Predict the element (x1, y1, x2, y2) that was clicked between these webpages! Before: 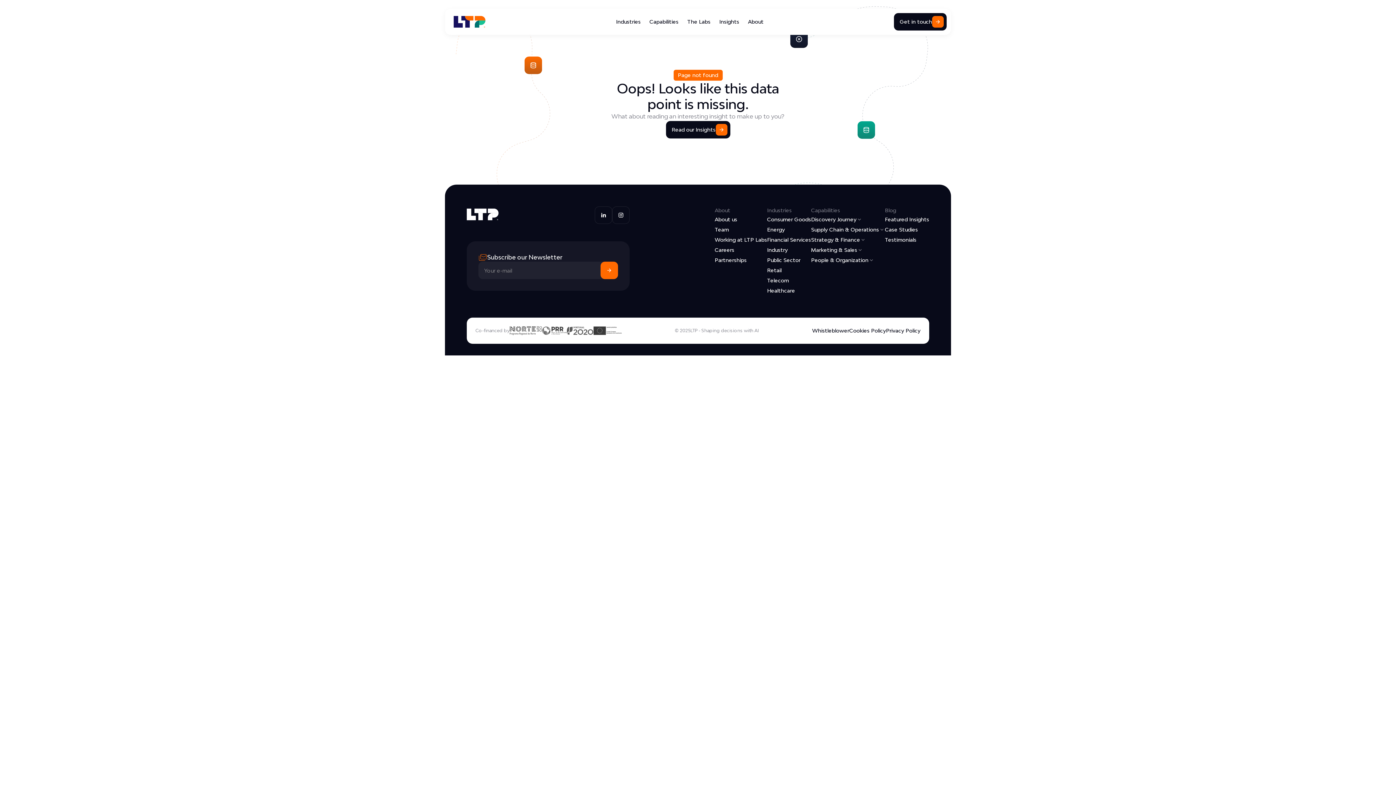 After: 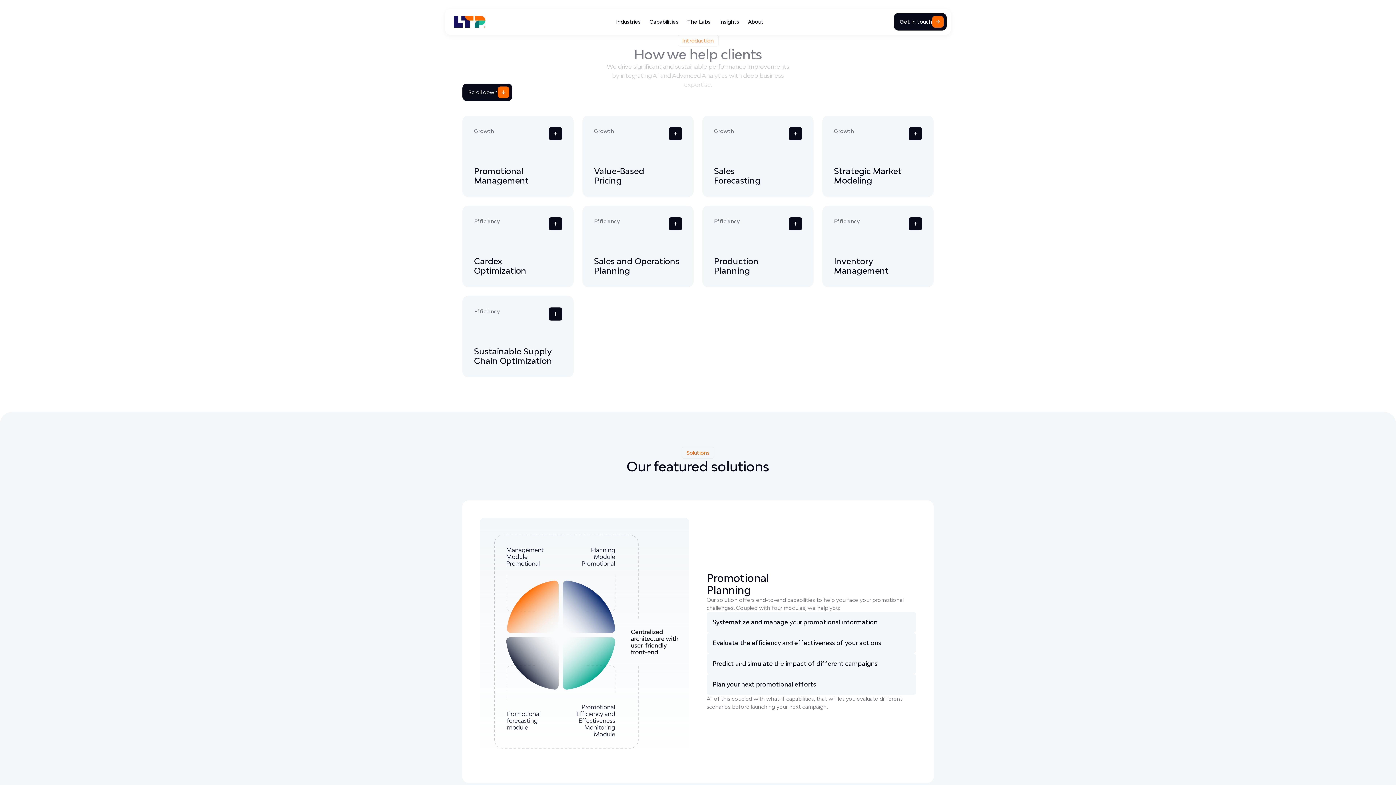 Action: label: Consumer Goods bbox: (767, 214, 811, 224)